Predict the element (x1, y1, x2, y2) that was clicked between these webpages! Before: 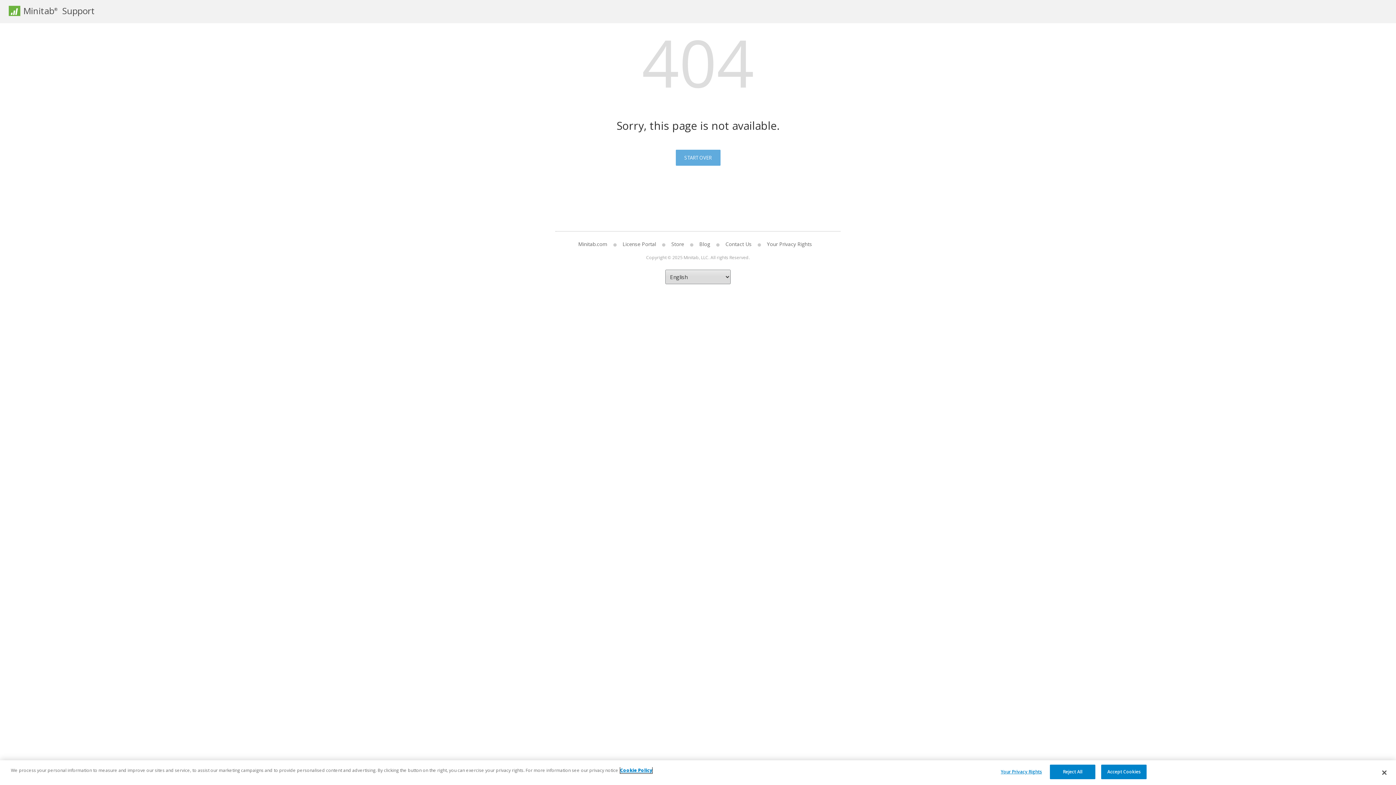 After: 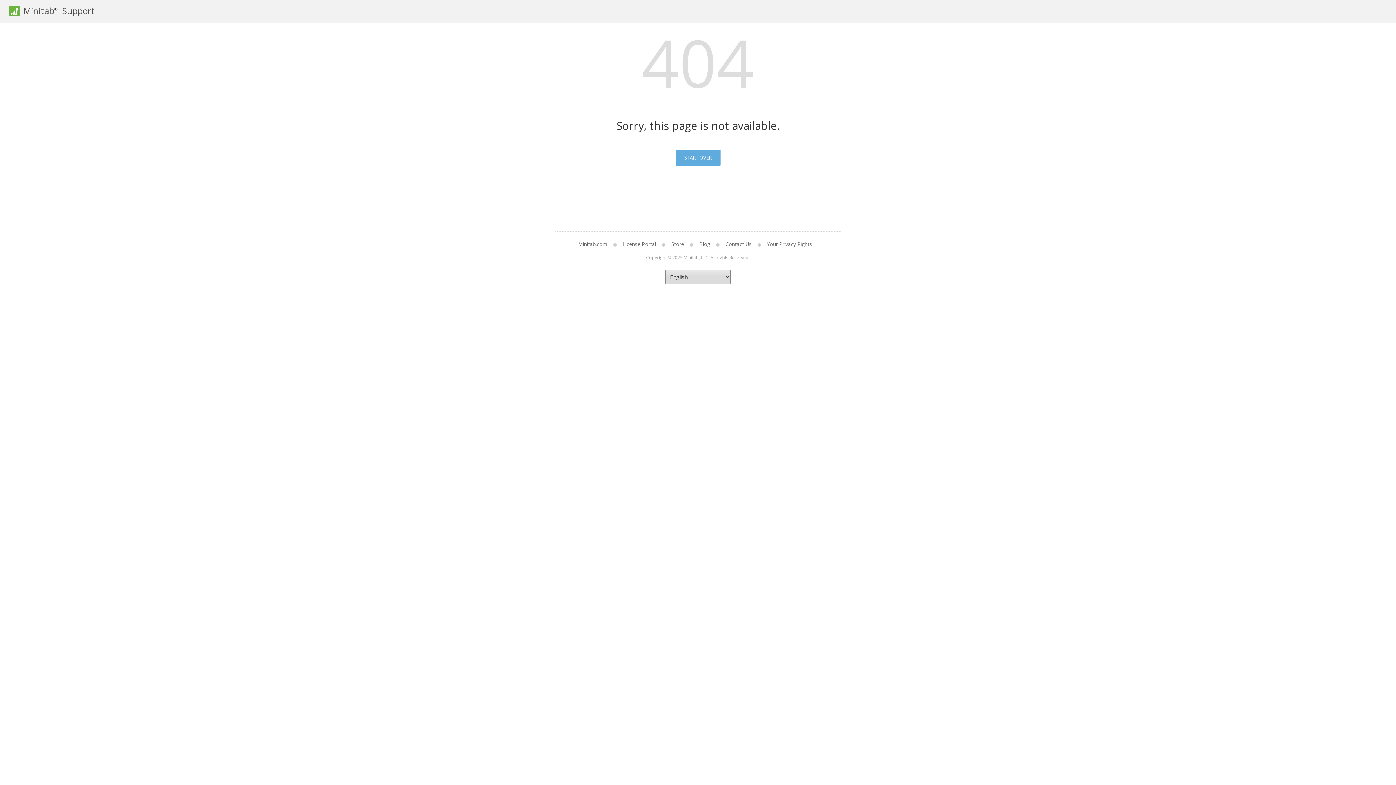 Action: label: Close bbox: (1376, 765, 1392, 781)